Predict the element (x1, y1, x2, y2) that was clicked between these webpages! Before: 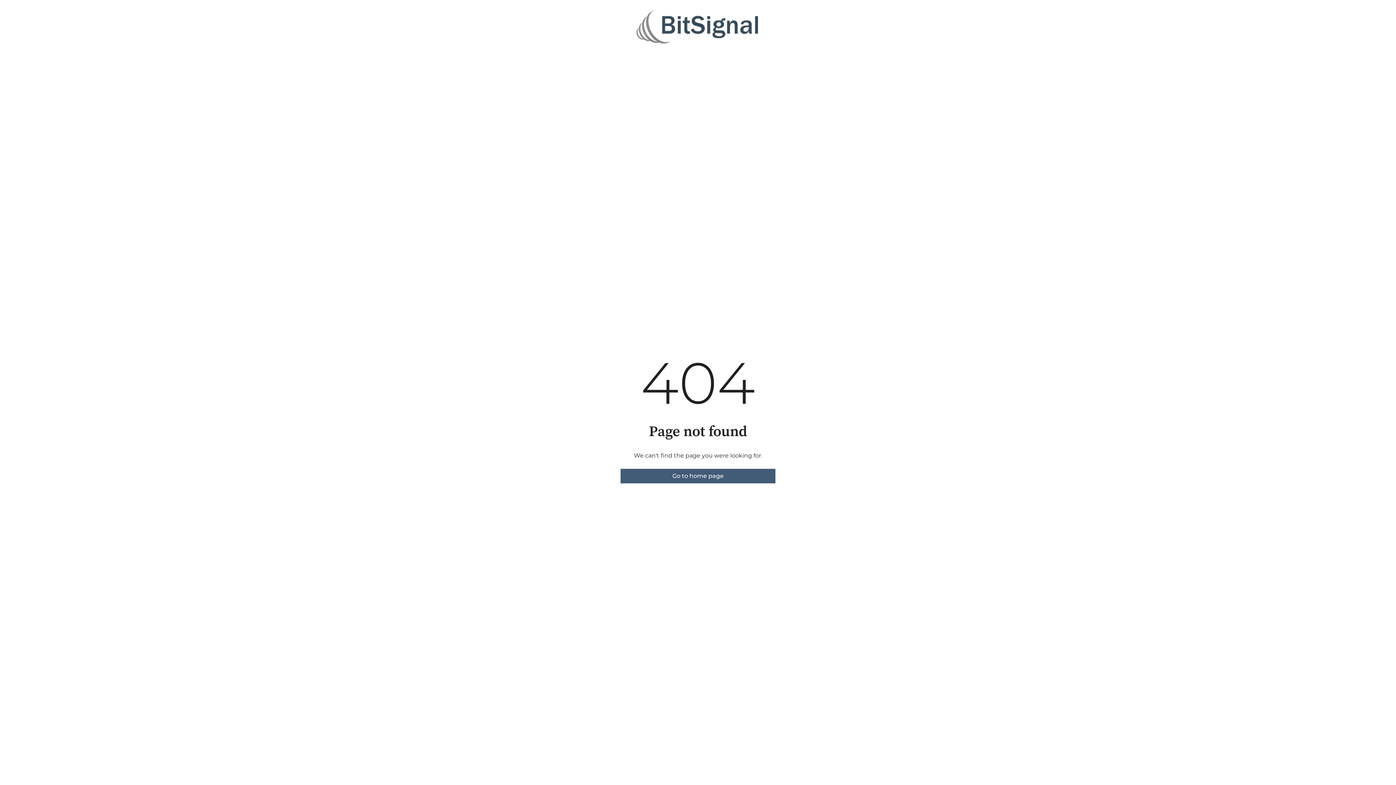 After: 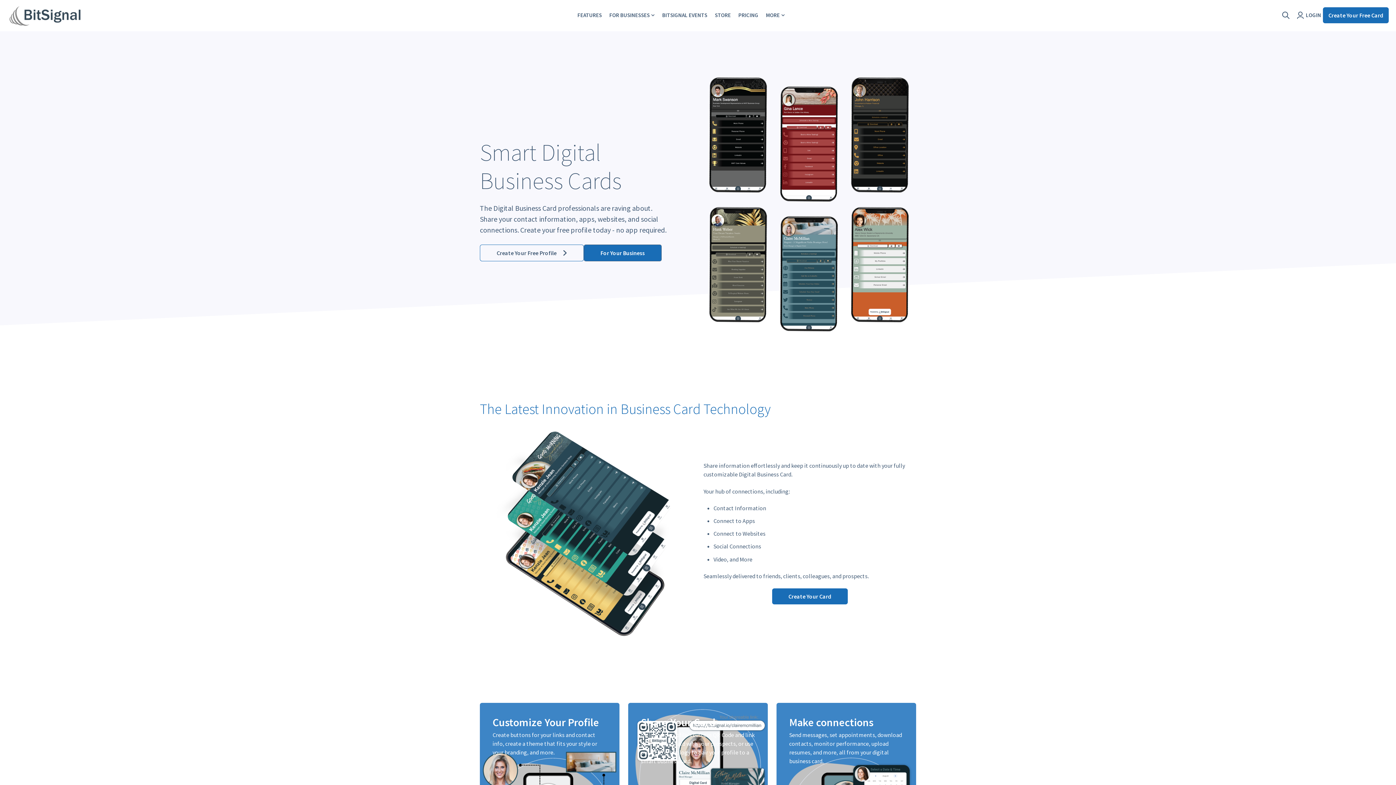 Action: bbox: (620, 468, 775, 483) label: Go to home page